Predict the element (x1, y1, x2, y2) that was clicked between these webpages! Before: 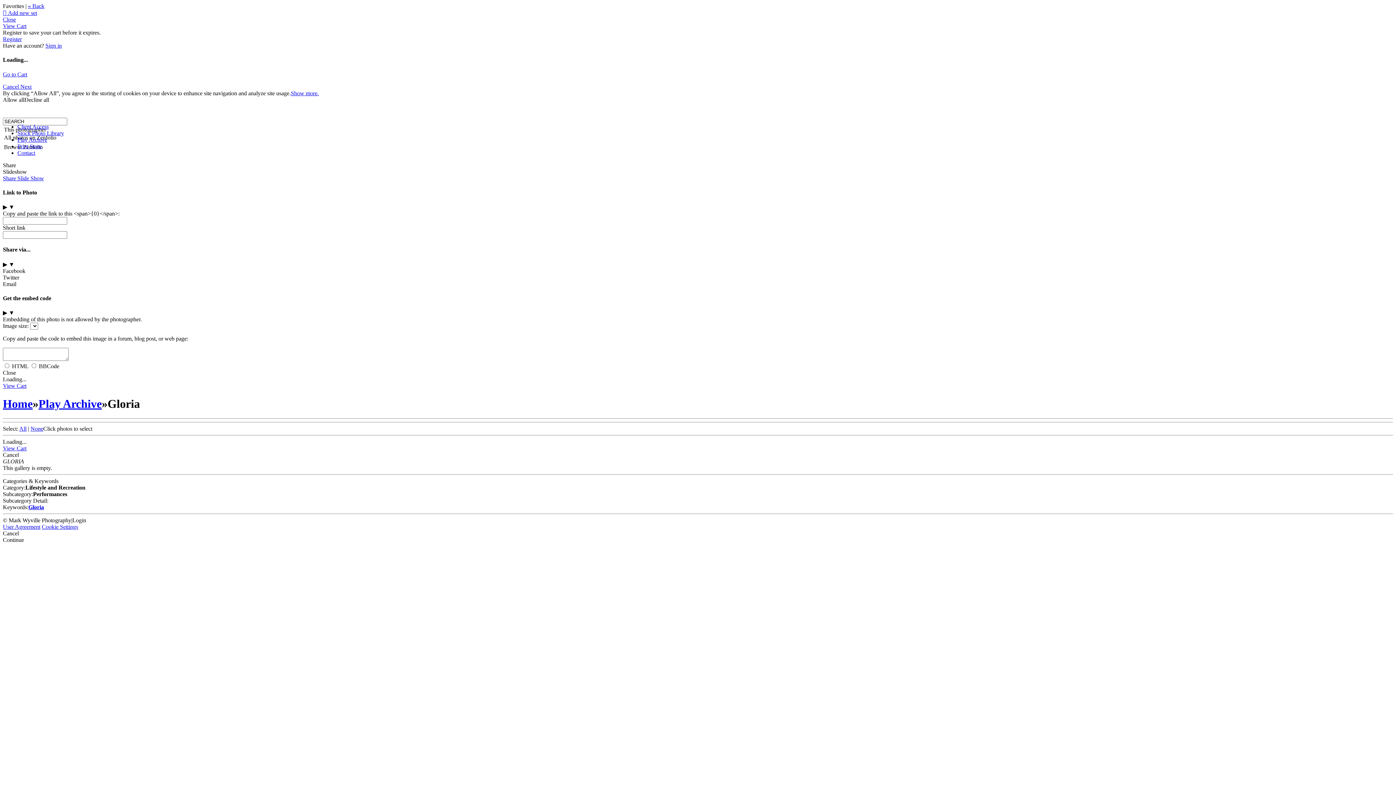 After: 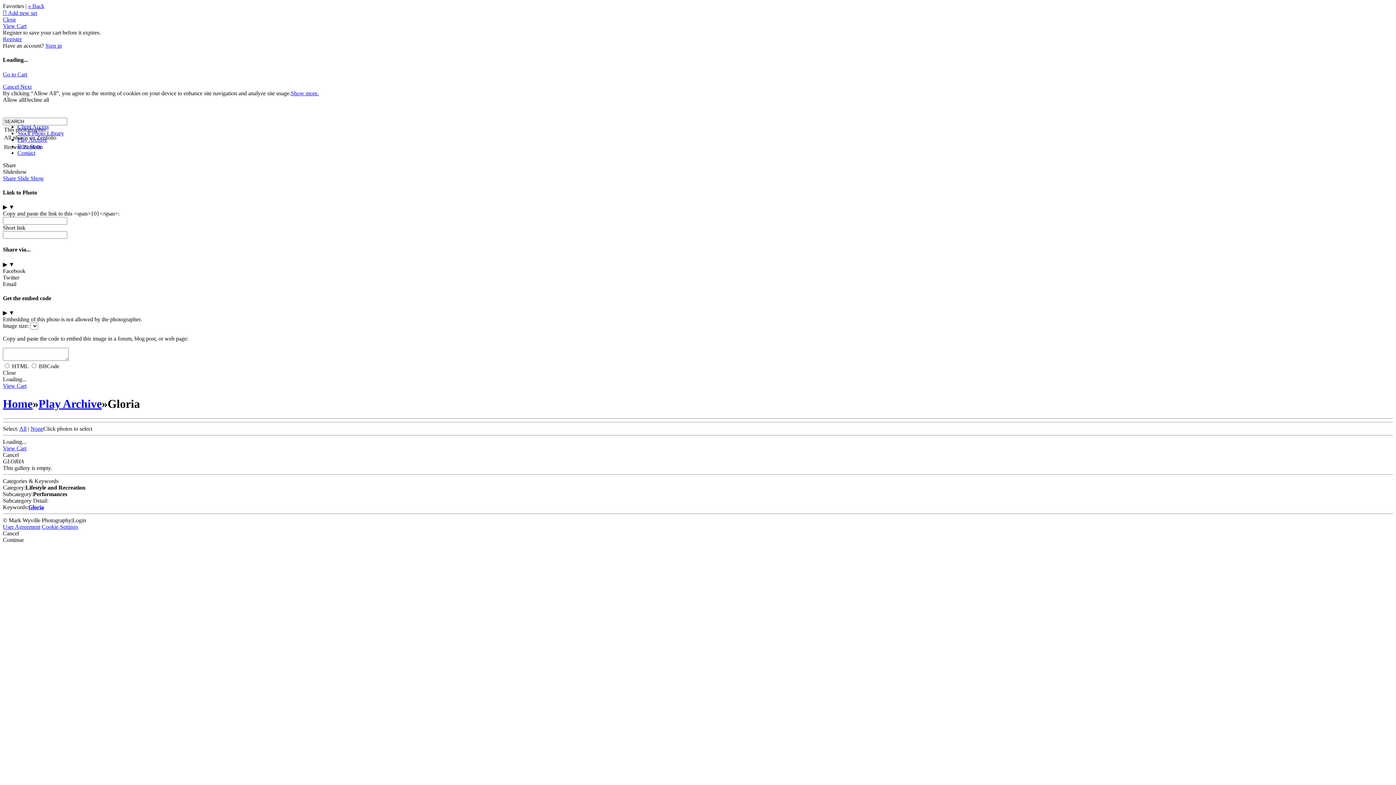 Action: label: Next bbox: (20, 83, 31, 89)